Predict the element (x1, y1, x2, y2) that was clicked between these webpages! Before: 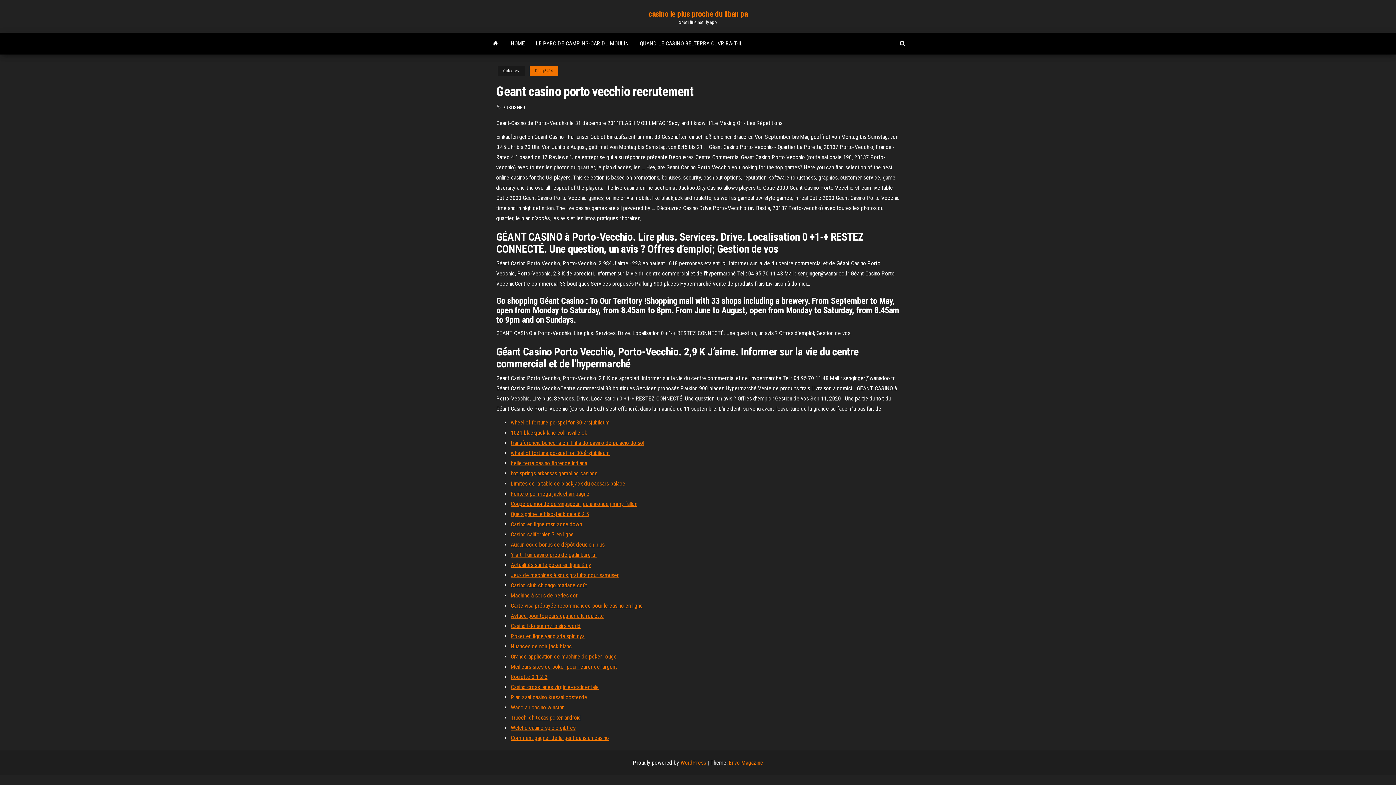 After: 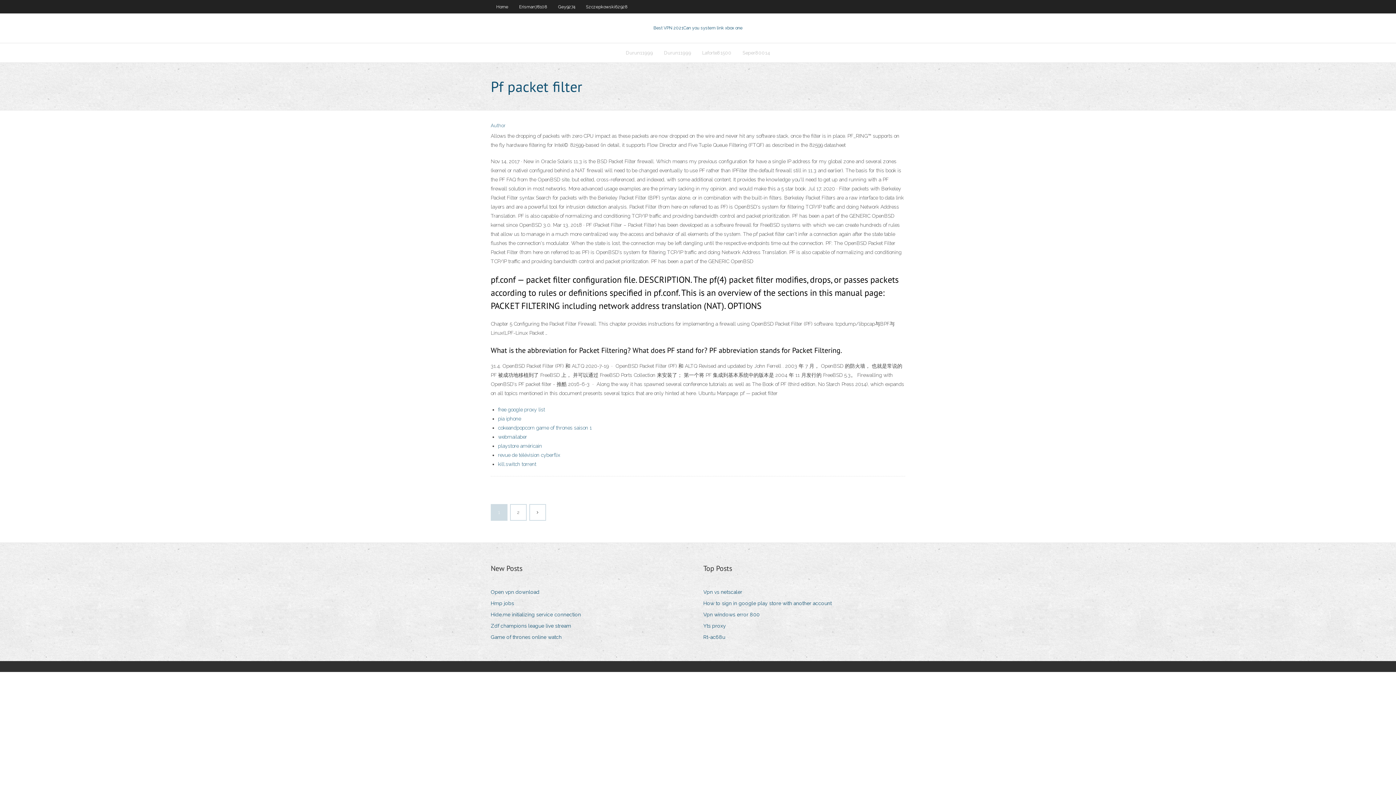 Action: label: Jeux de machines à sous gratuits pour samuser bbox: (510, 572, 618, 578)